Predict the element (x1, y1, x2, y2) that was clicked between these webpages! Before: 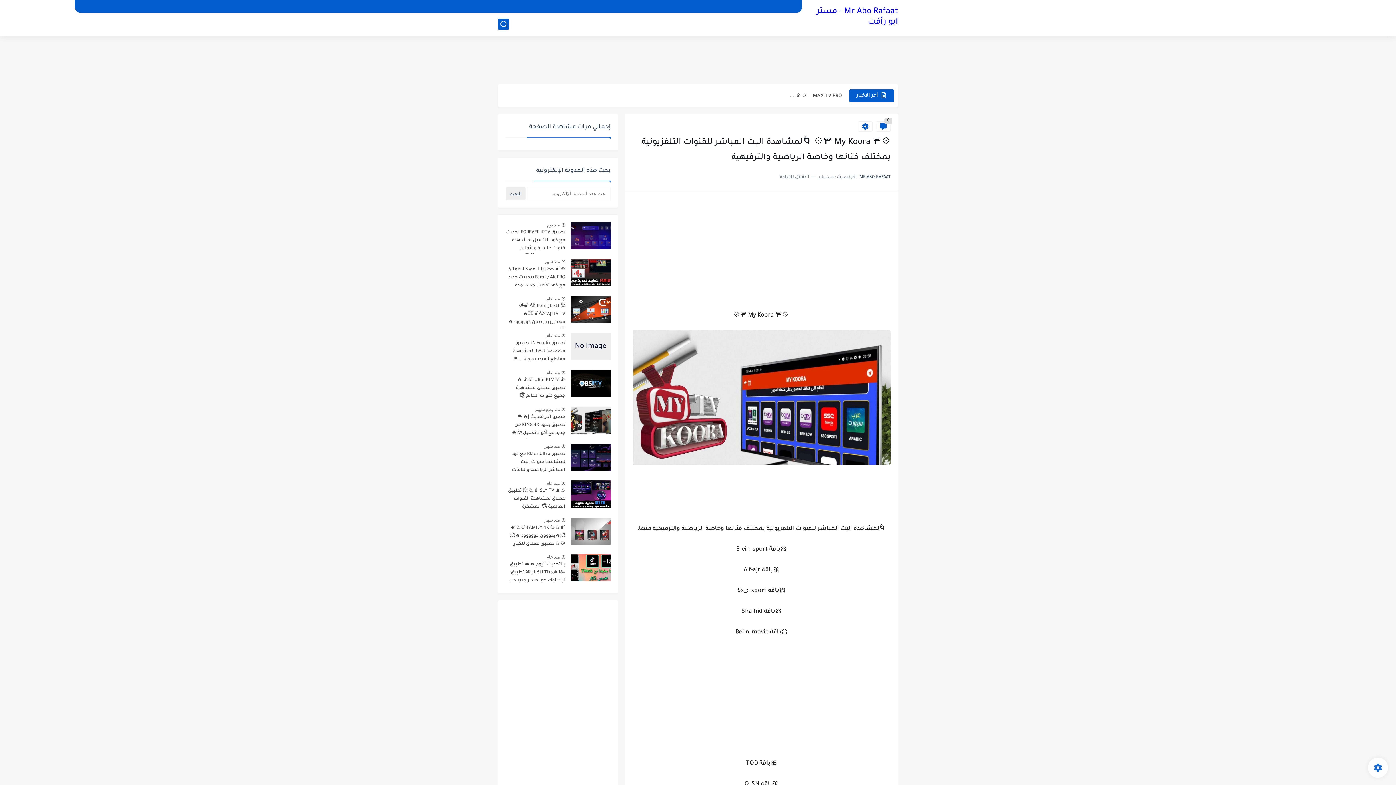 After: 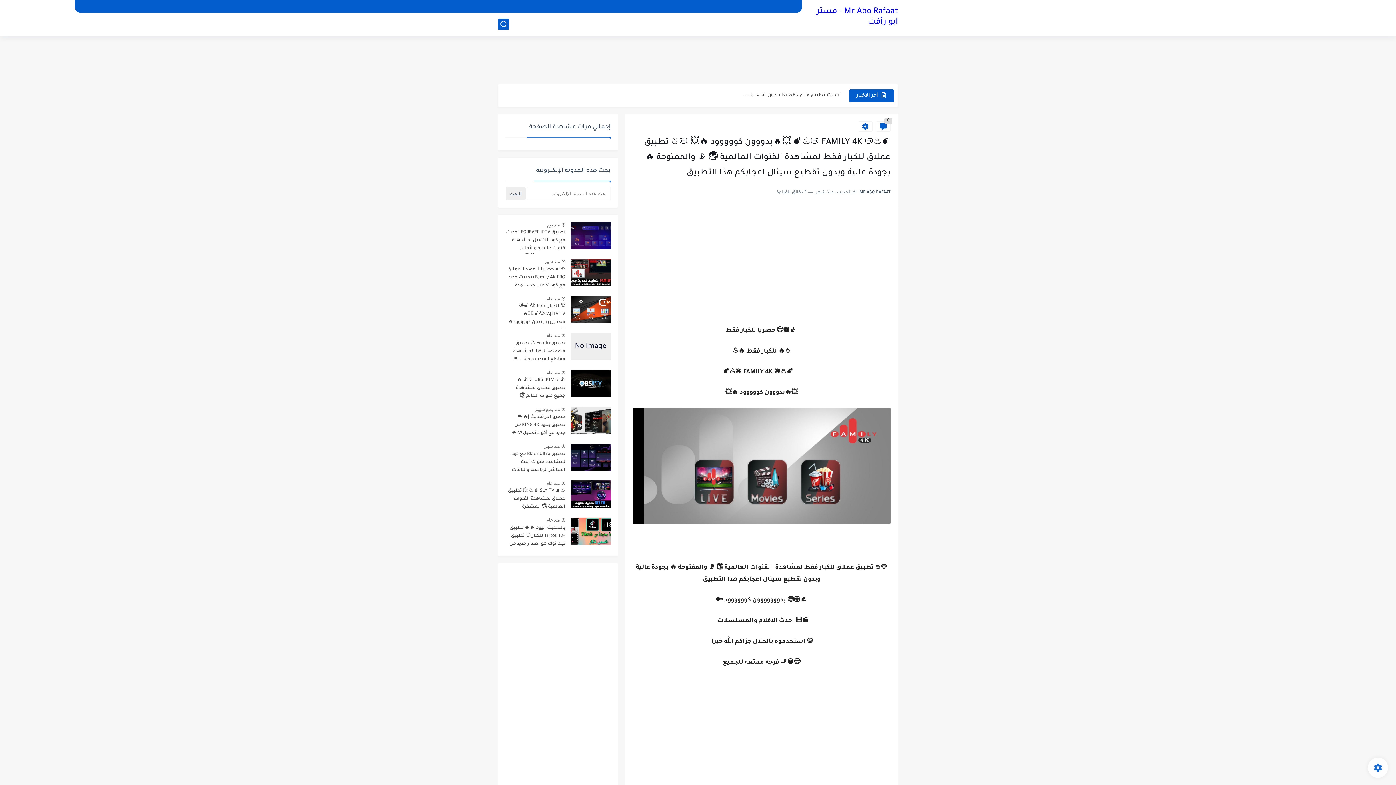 Action: bbox: (570, 517, 610, 545)